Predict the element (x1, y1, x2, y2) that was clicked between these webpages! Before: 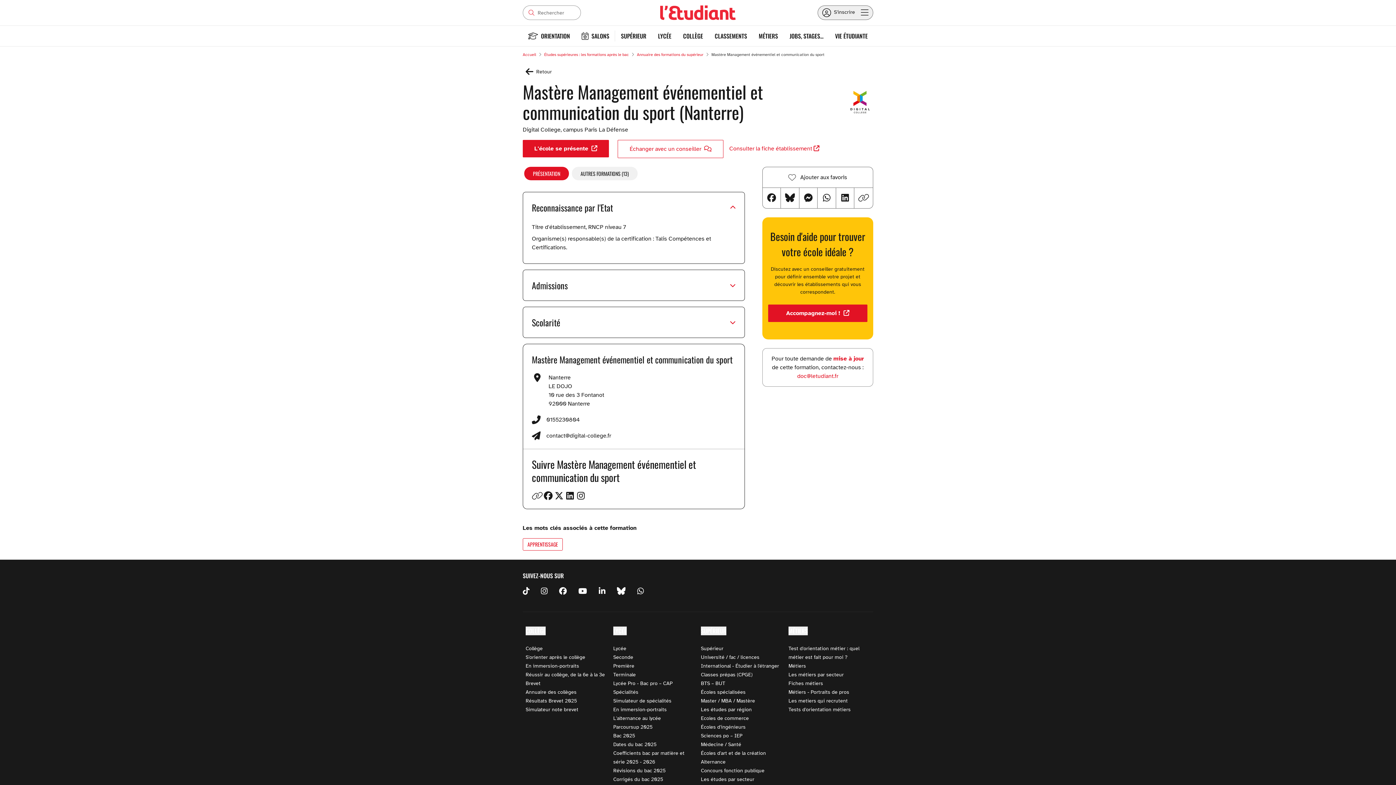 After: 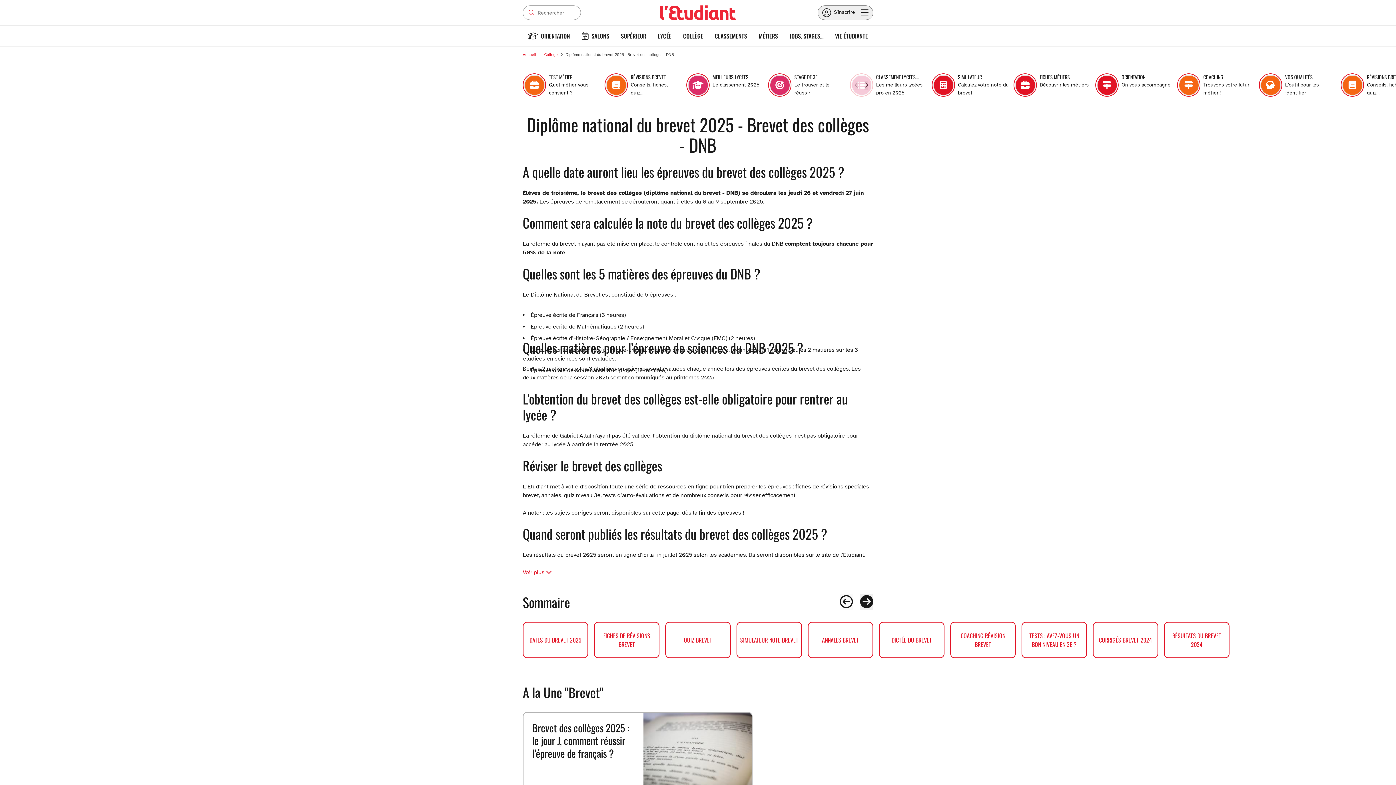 Action: bbox: (525, 680, 540, 686) label: Brevet